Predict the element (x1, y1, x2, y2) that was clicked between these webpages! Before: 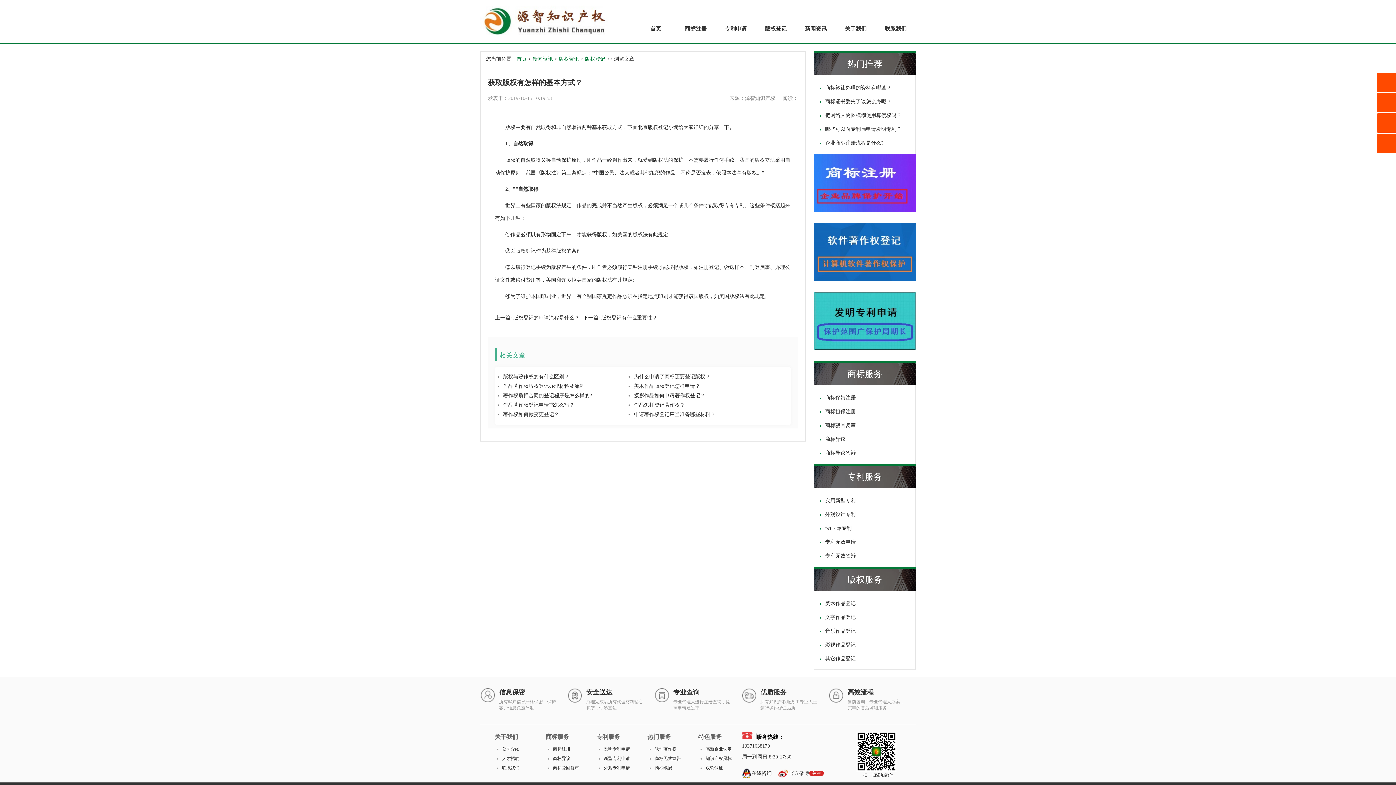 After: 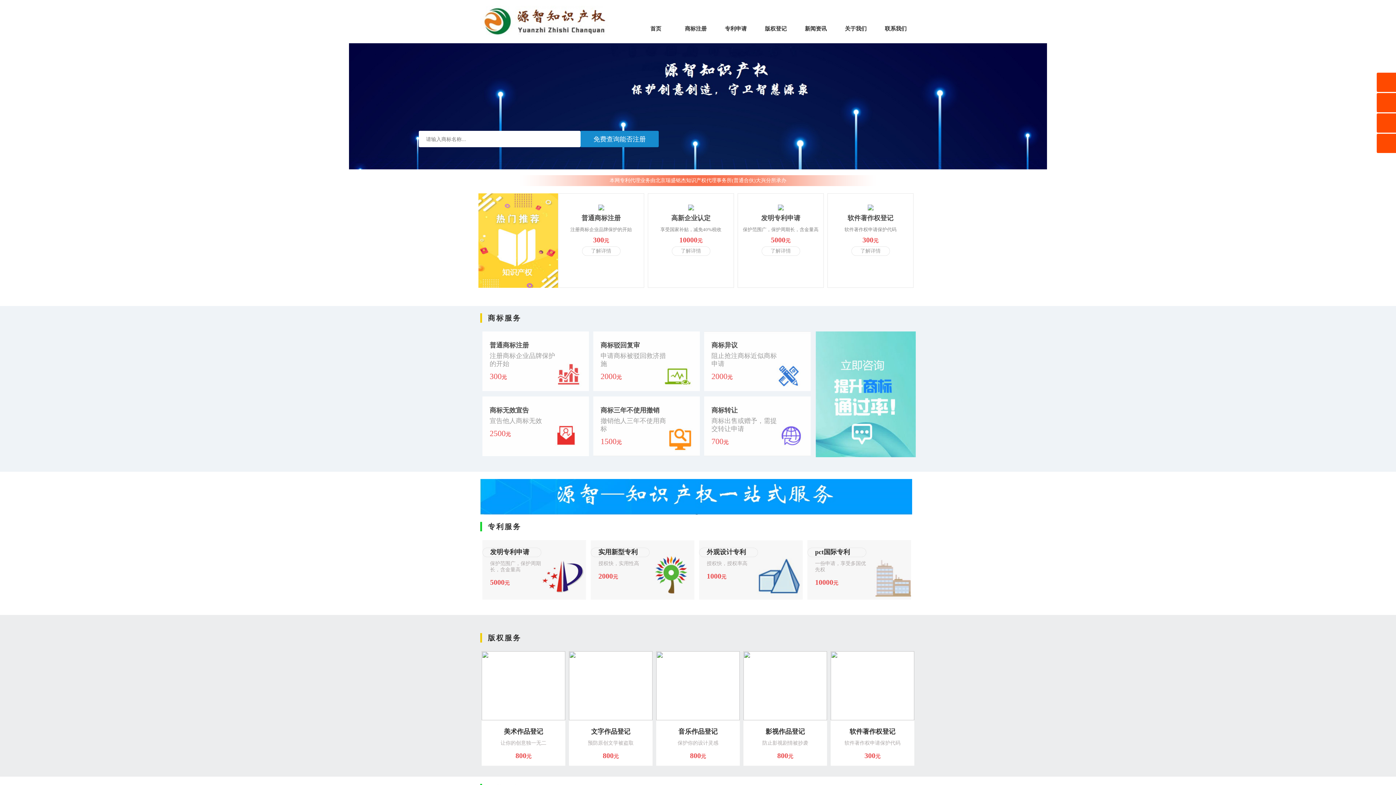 Action: label: 首页 bbox: (636, 25, 676, 43)